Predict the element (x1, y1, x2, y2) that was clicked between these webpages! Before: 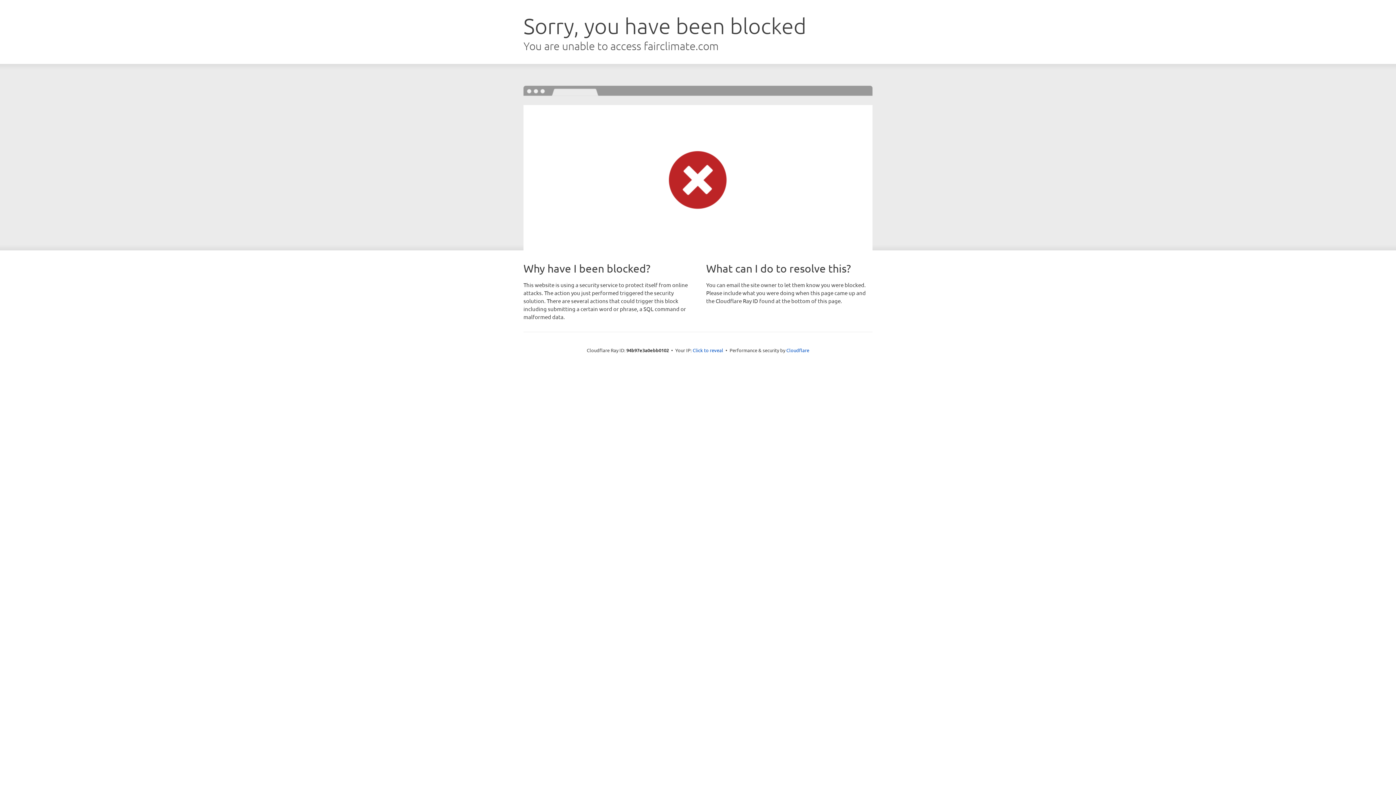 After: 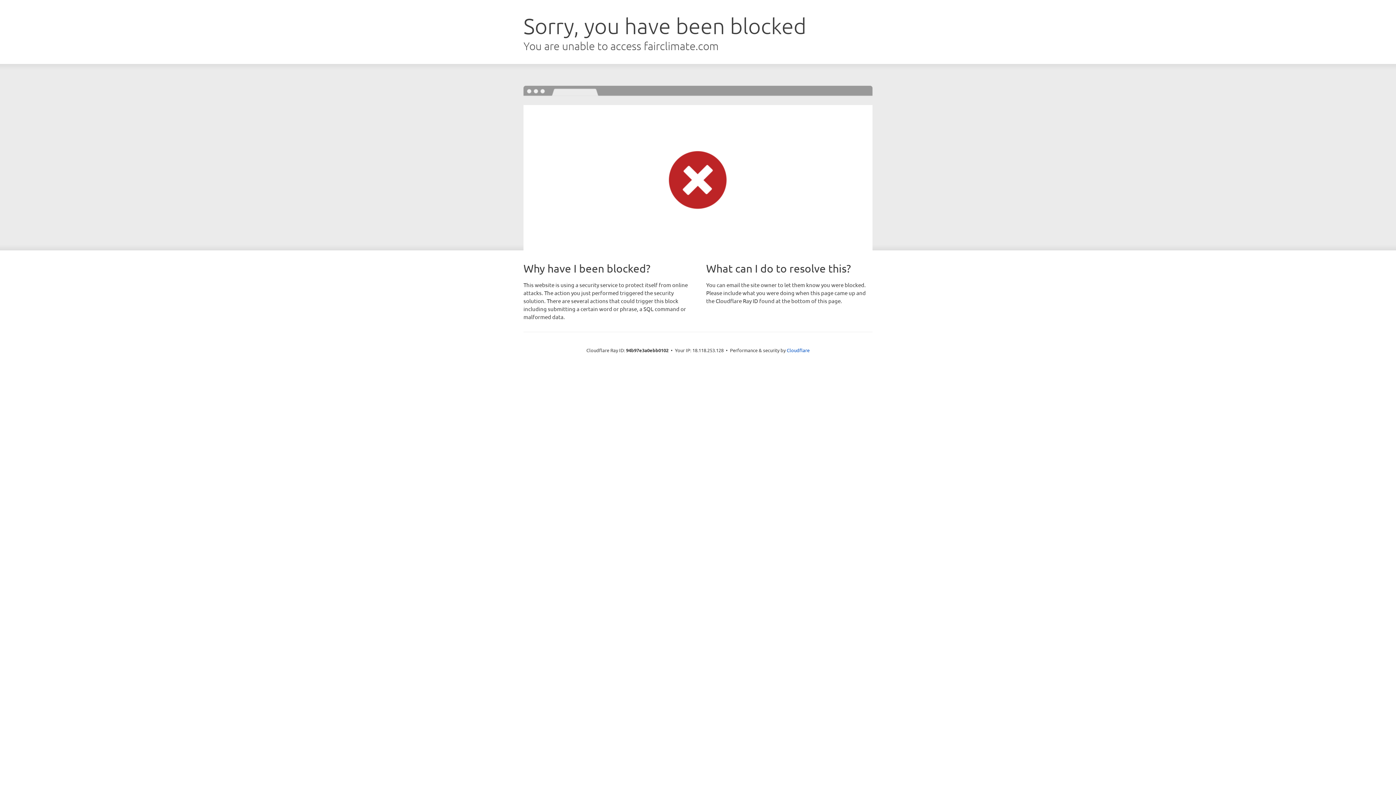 Action: bbox: (692, 346, 723, 353) label: Click to reveal